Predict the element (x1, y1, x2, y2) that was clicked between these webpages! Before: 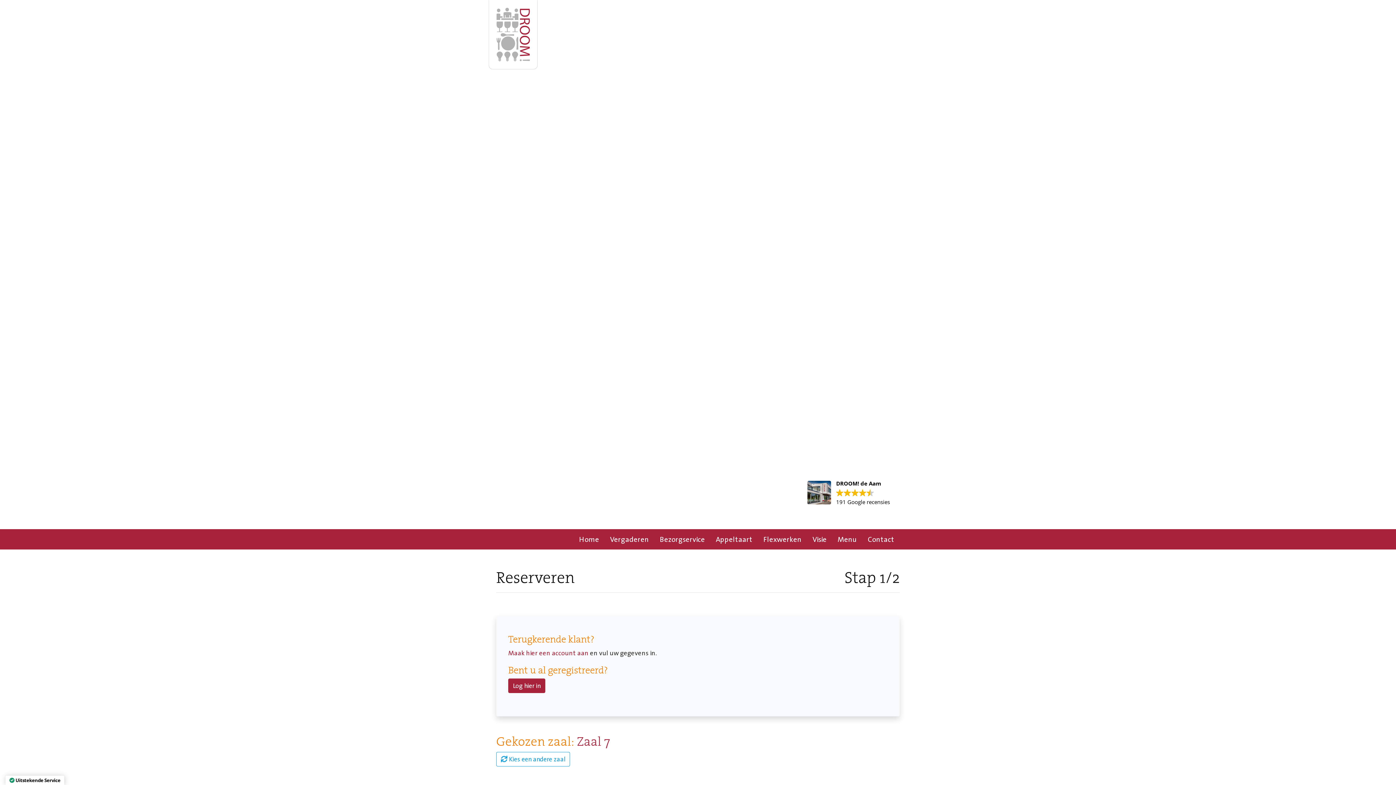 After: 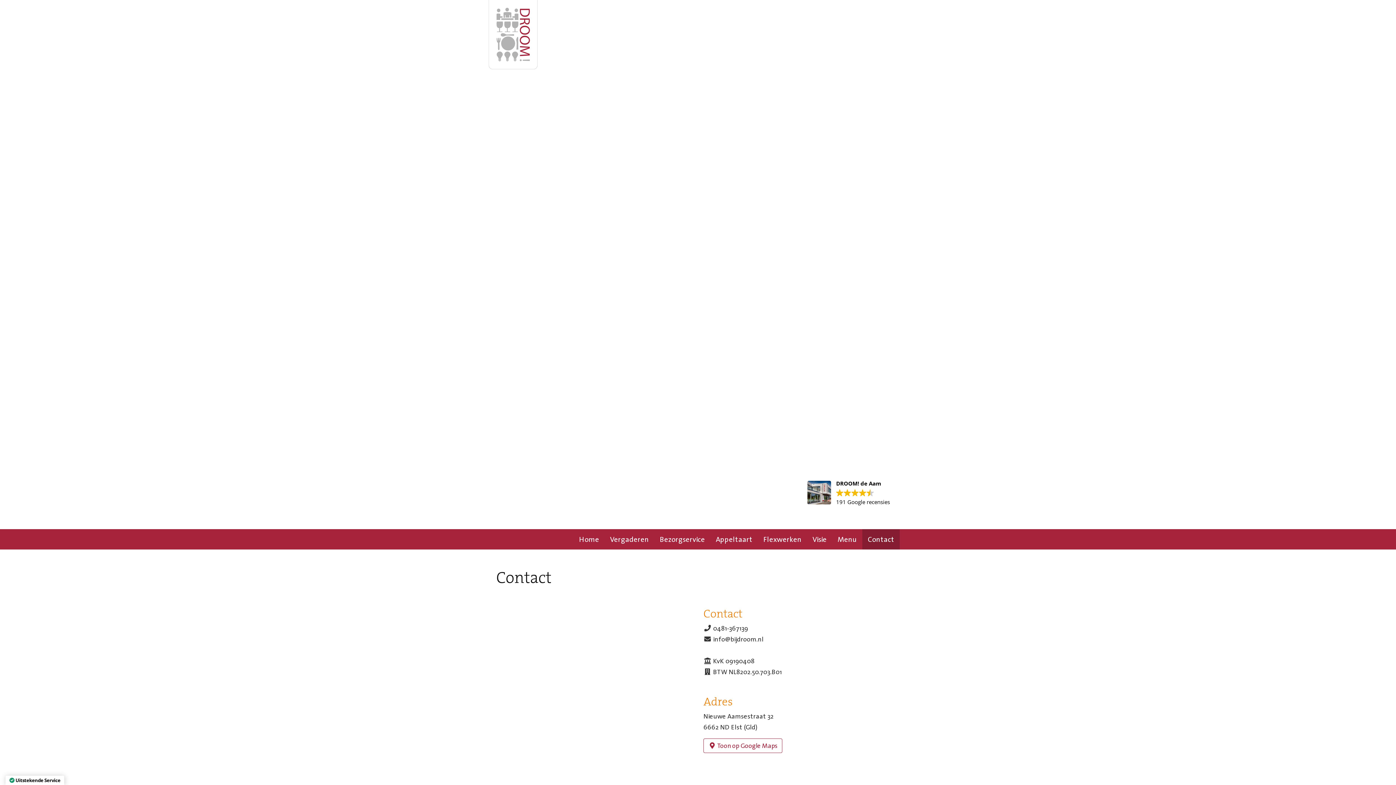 Action: label: Contact bbox: (862, 529, 900, 549)